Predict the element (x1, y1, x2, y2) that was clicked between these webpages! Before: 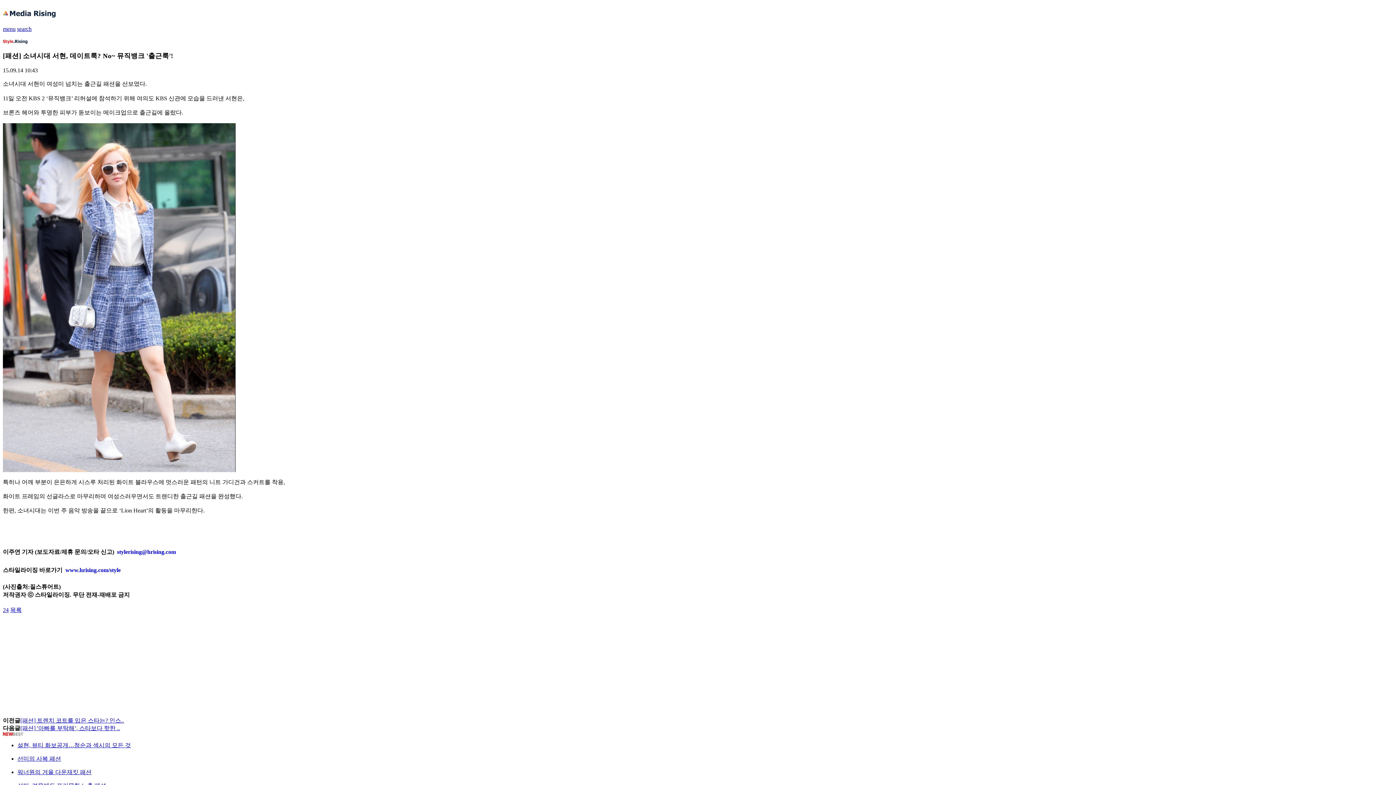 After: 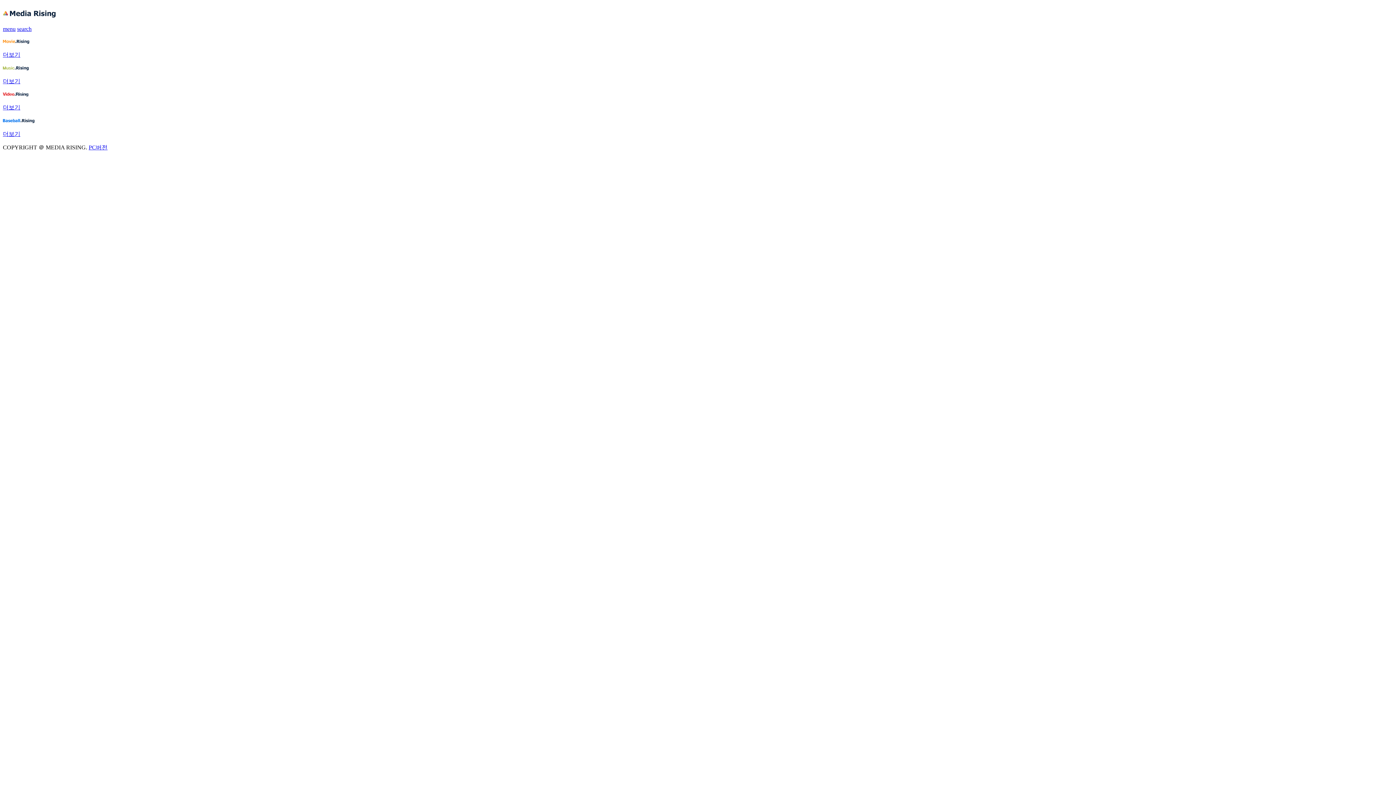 Action: bbox: (2, 7, 55, 20)